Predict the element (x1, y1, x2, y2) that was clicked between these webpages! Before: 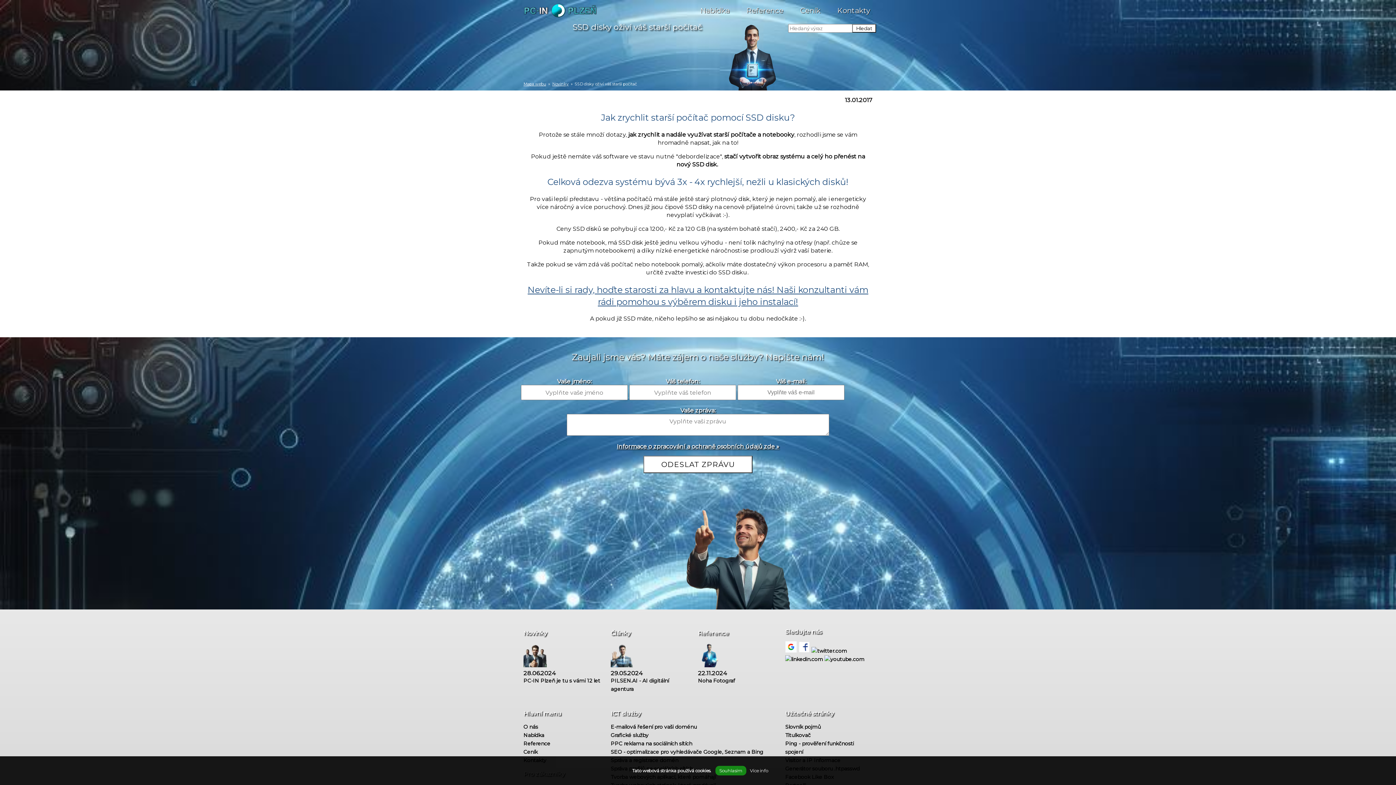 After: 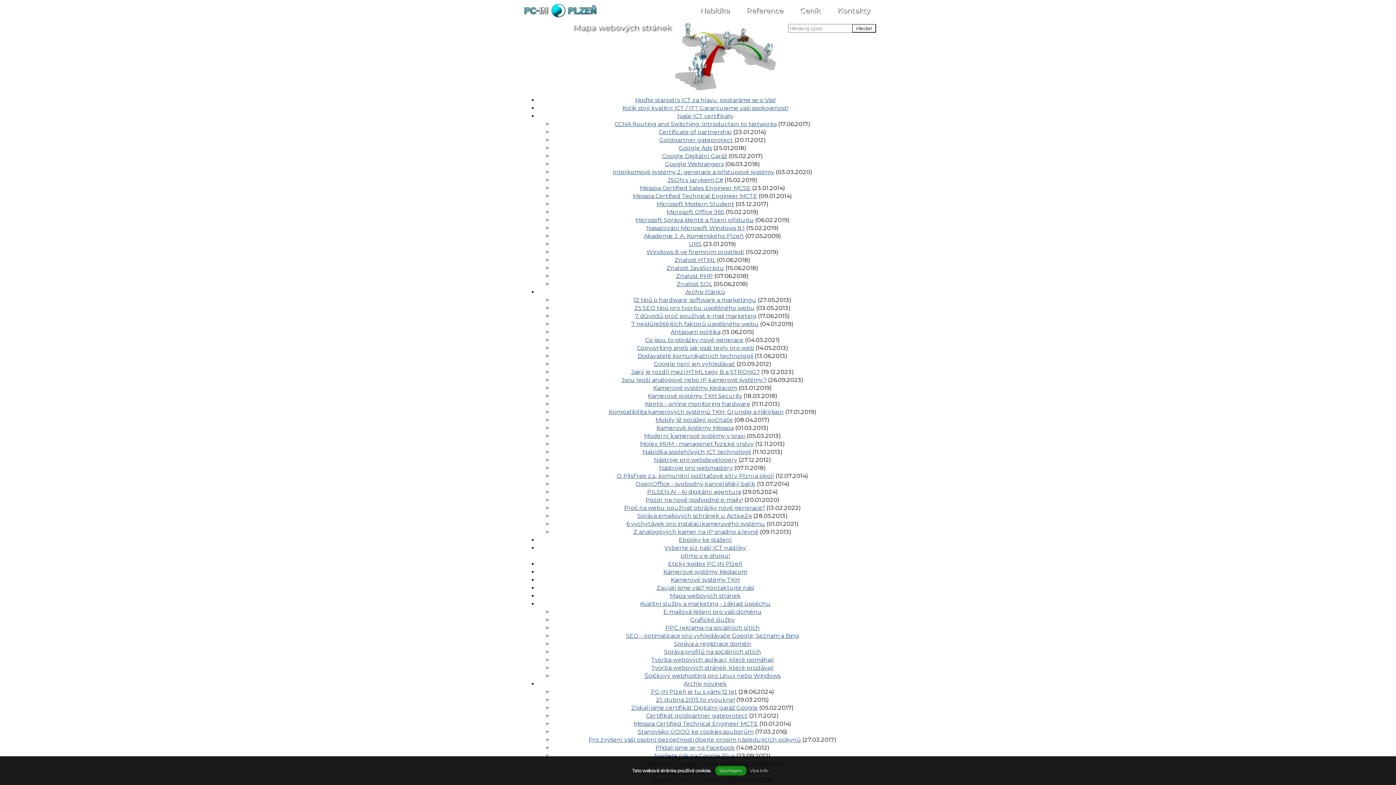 Action: bbox: (523, 81, 546, 86) label: Mapa webu